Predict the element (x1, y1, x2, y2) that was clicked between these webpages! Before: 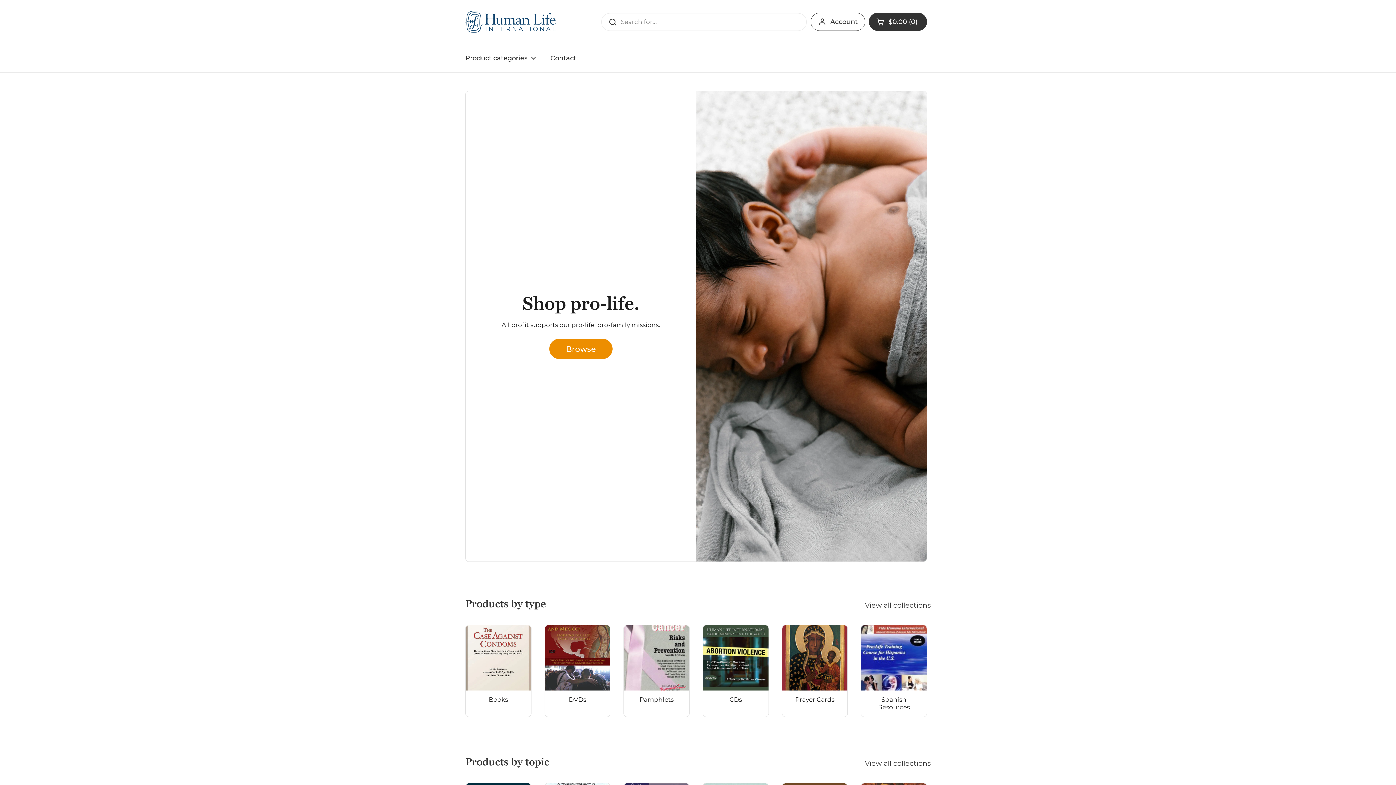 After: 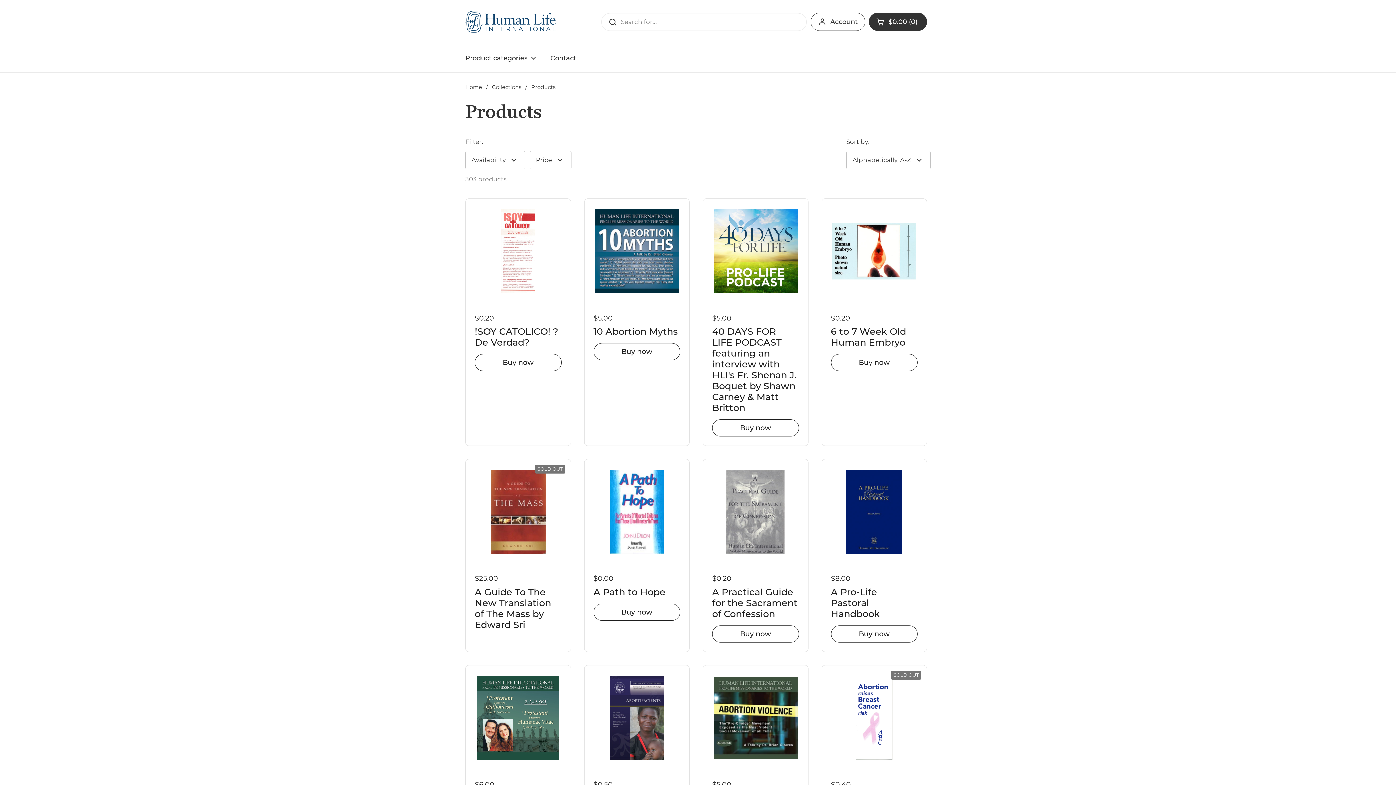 Action: label: Browse bbox: (549, 339, 612, 359)